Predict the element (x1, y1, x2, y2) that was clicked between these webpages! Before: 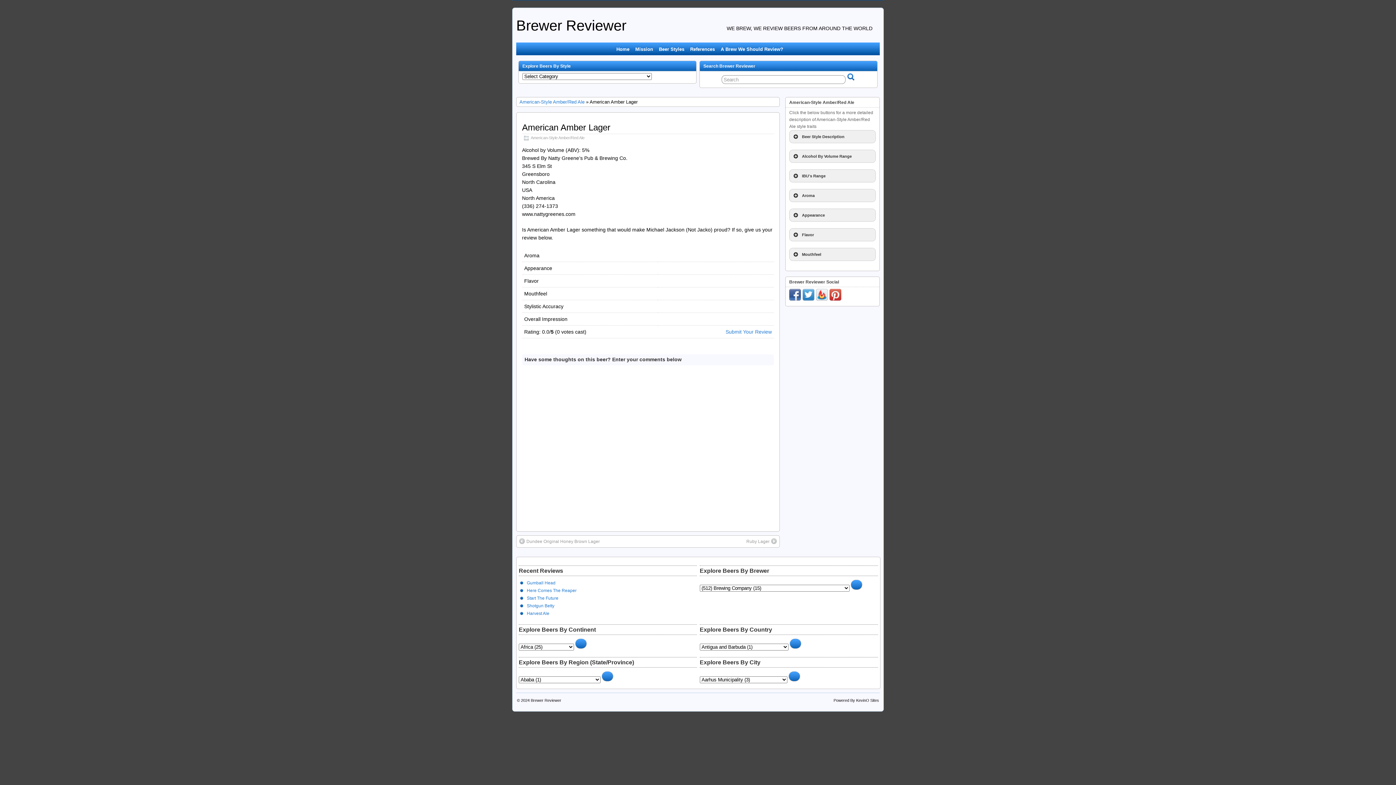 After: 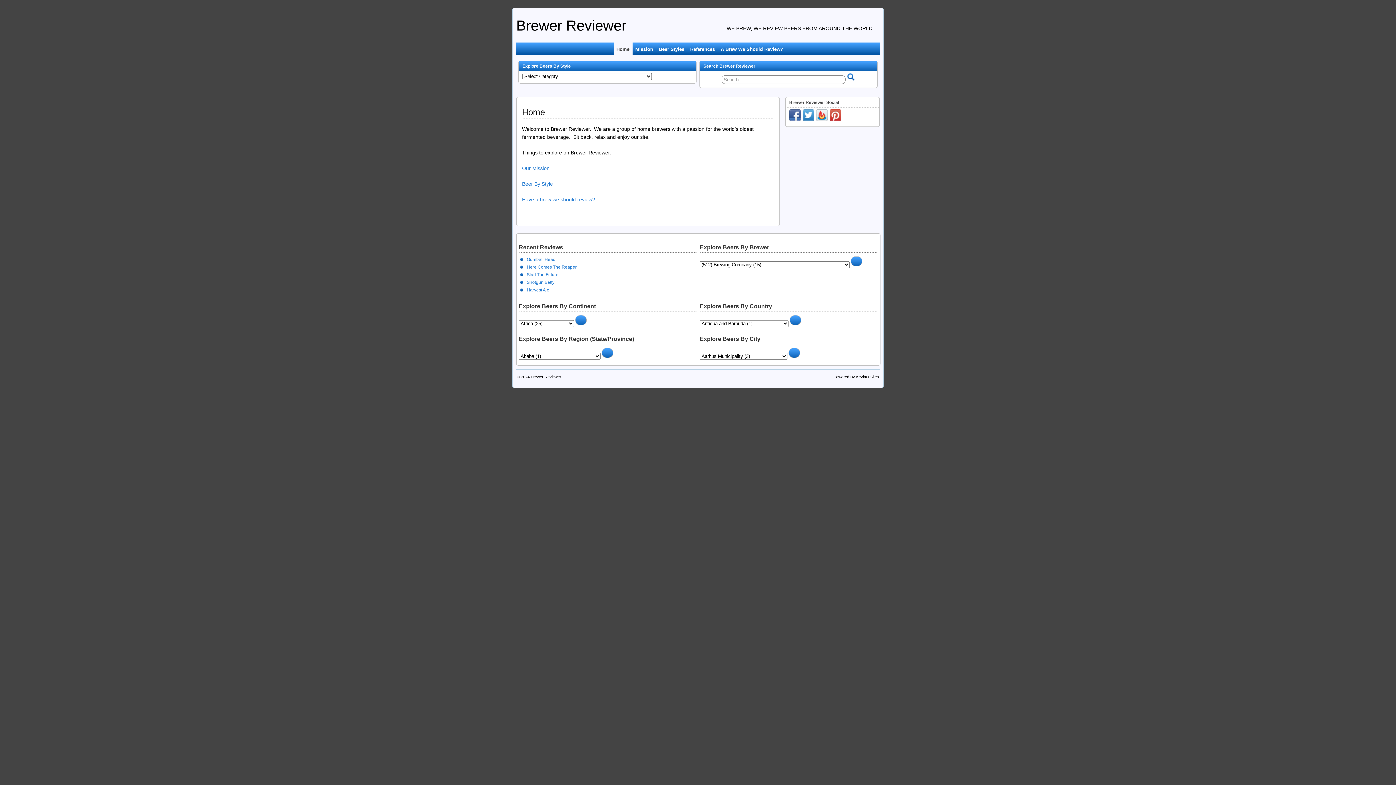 Action: bbox: (516, 17, 626, 33) label: Brewer Reviewer